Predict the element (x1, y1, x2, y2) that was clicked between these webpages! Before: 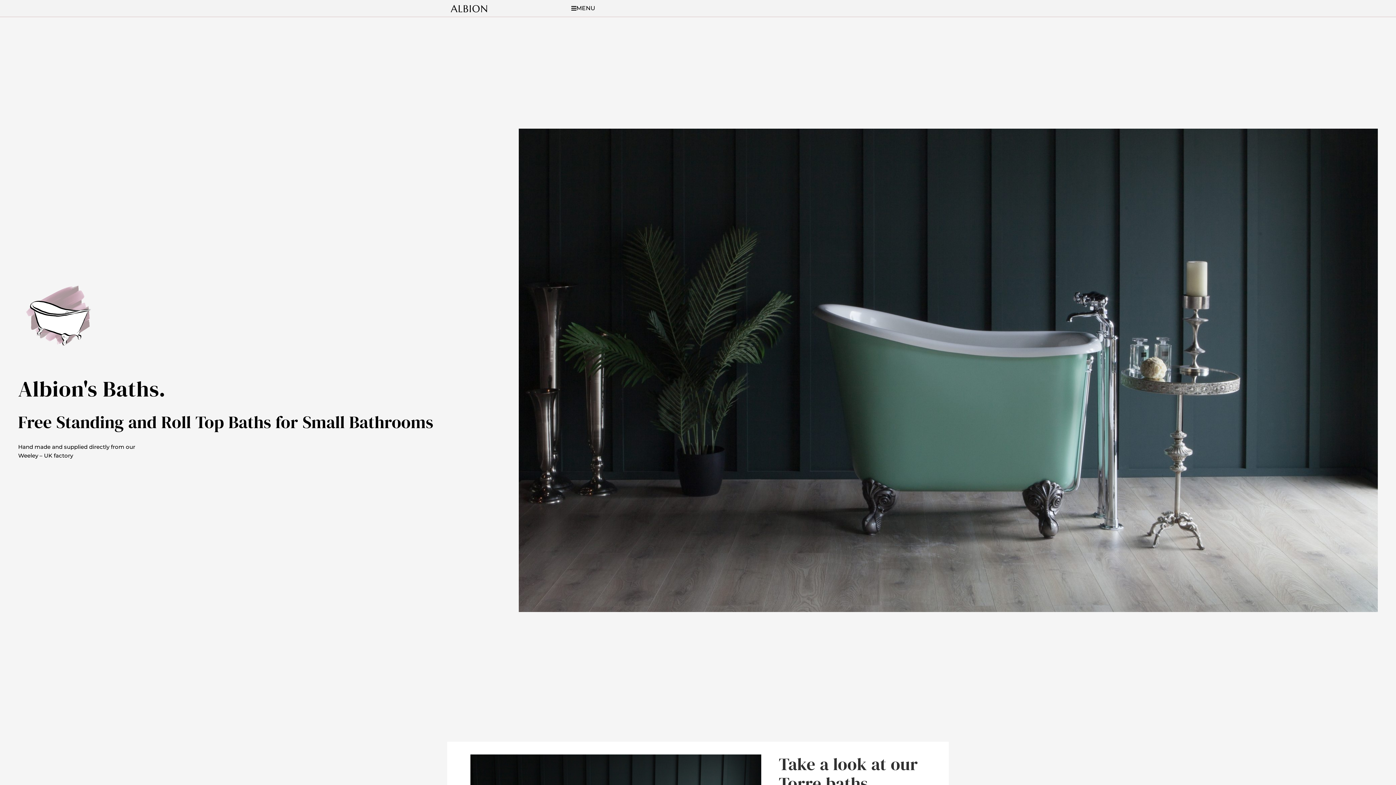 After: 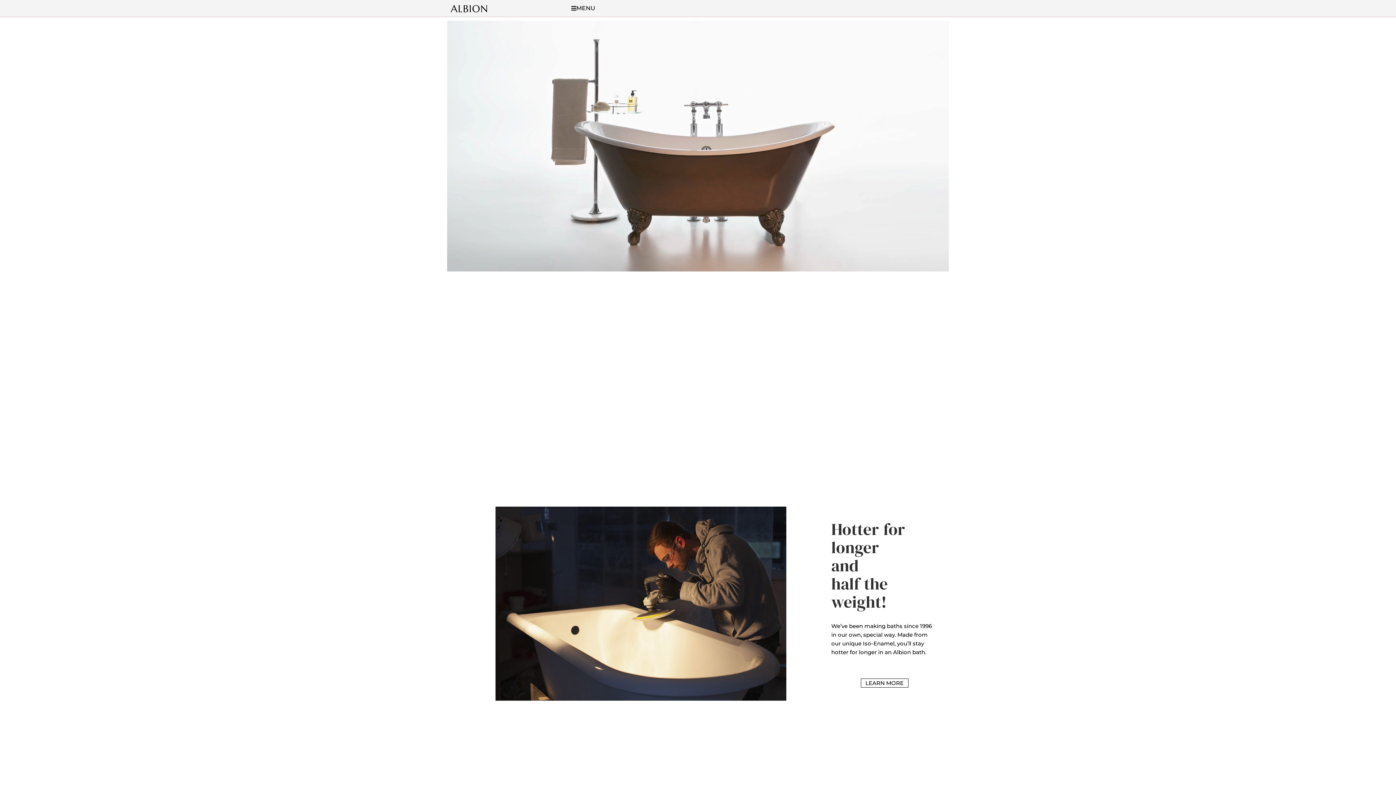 Action: bbox: (450, 4, 487, 12)